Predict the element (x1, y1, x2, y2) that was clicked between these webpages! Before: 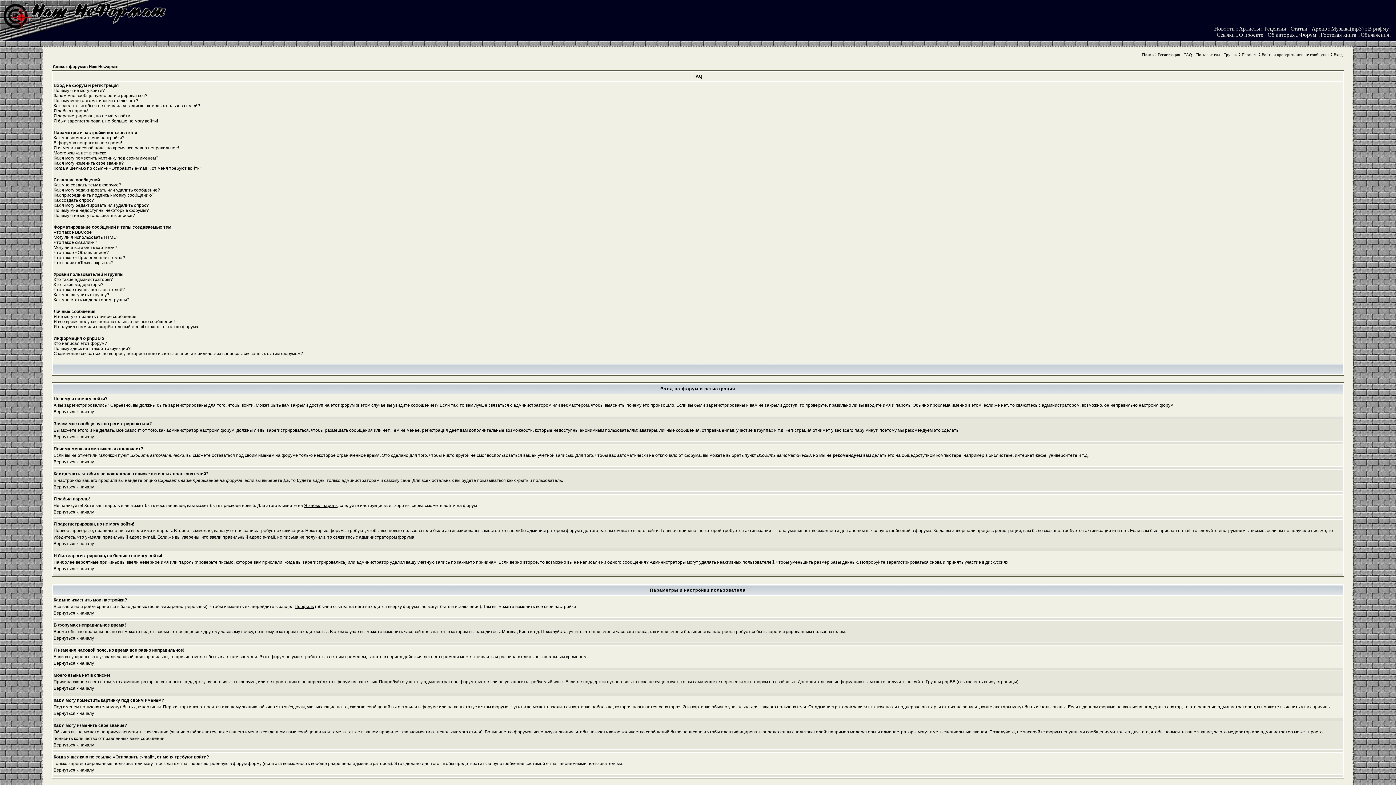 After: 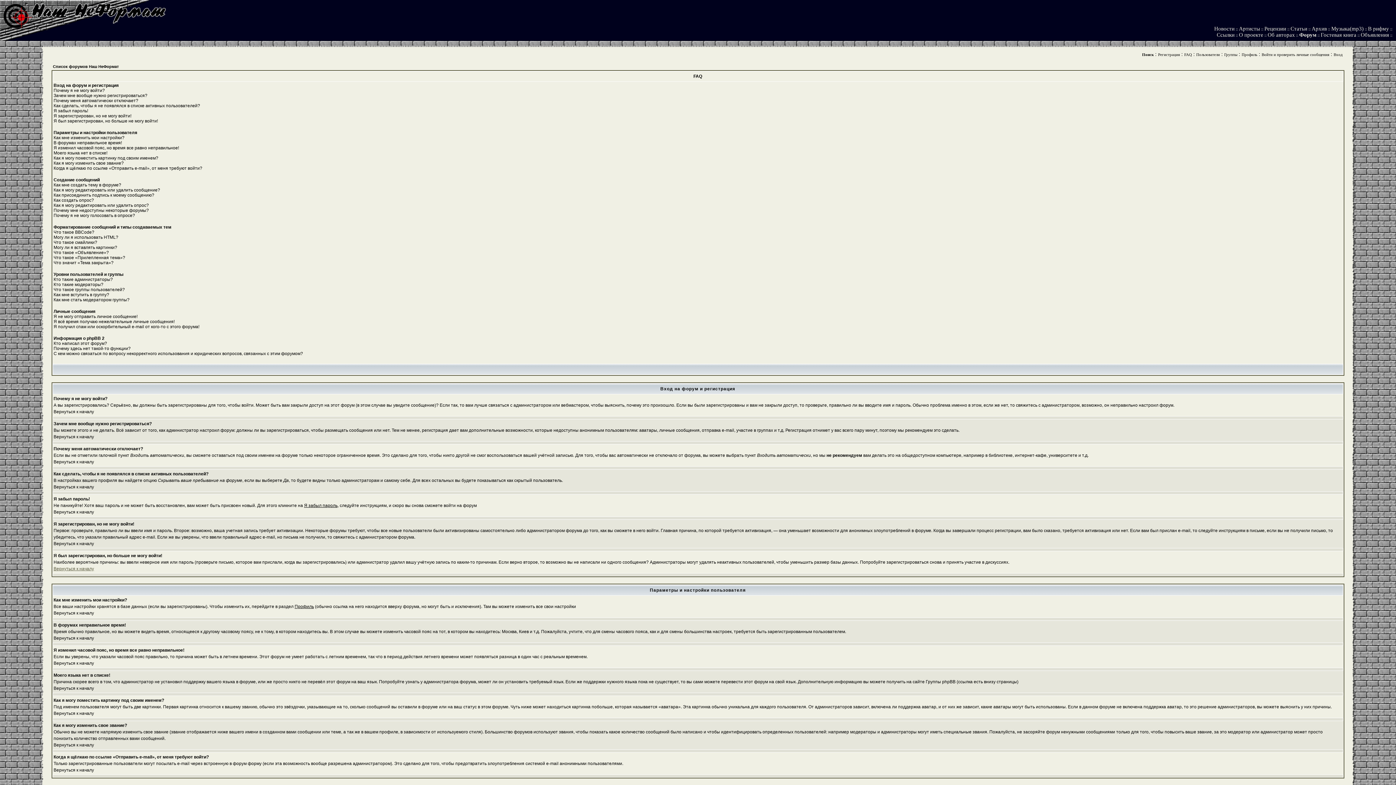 Action: label: Вернуться к началу bbox: (53, 566, 94, 571)